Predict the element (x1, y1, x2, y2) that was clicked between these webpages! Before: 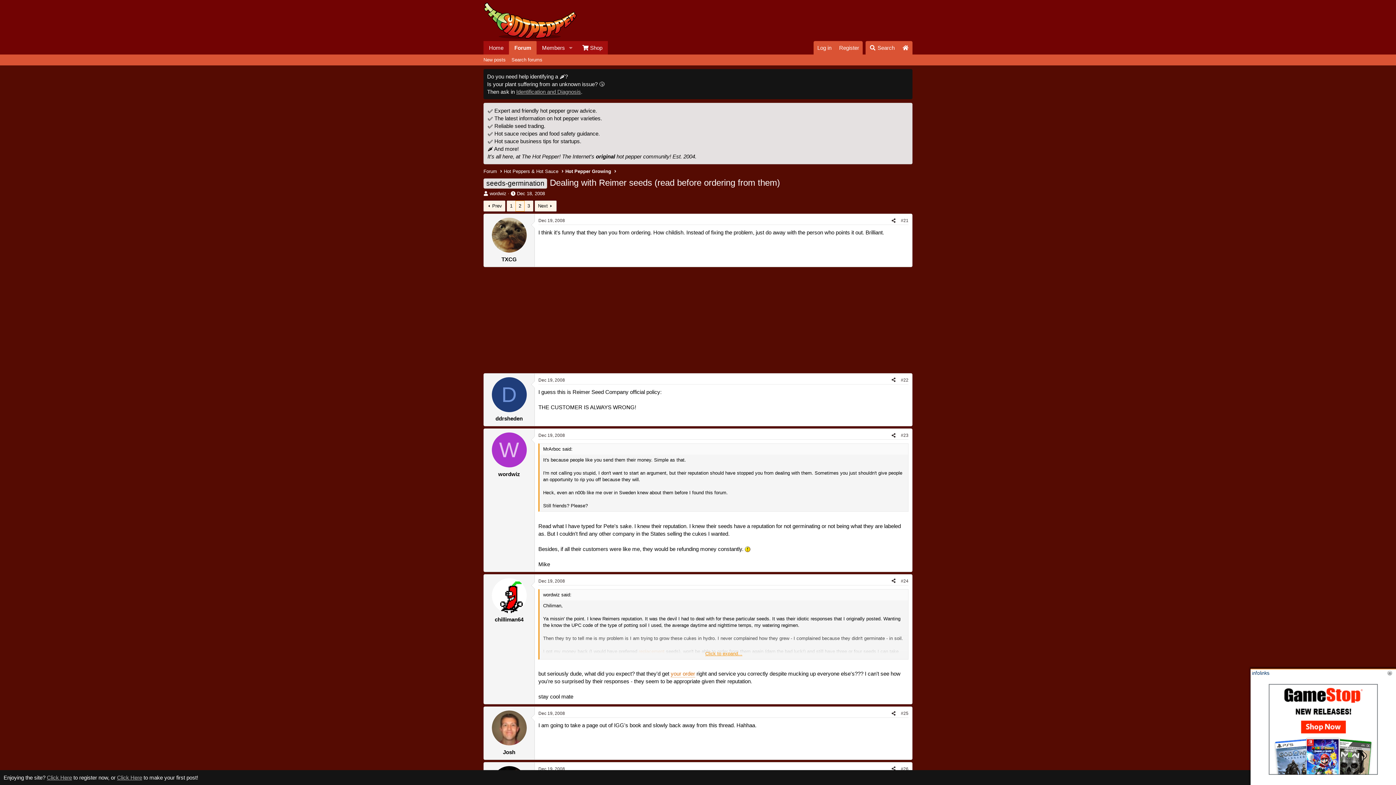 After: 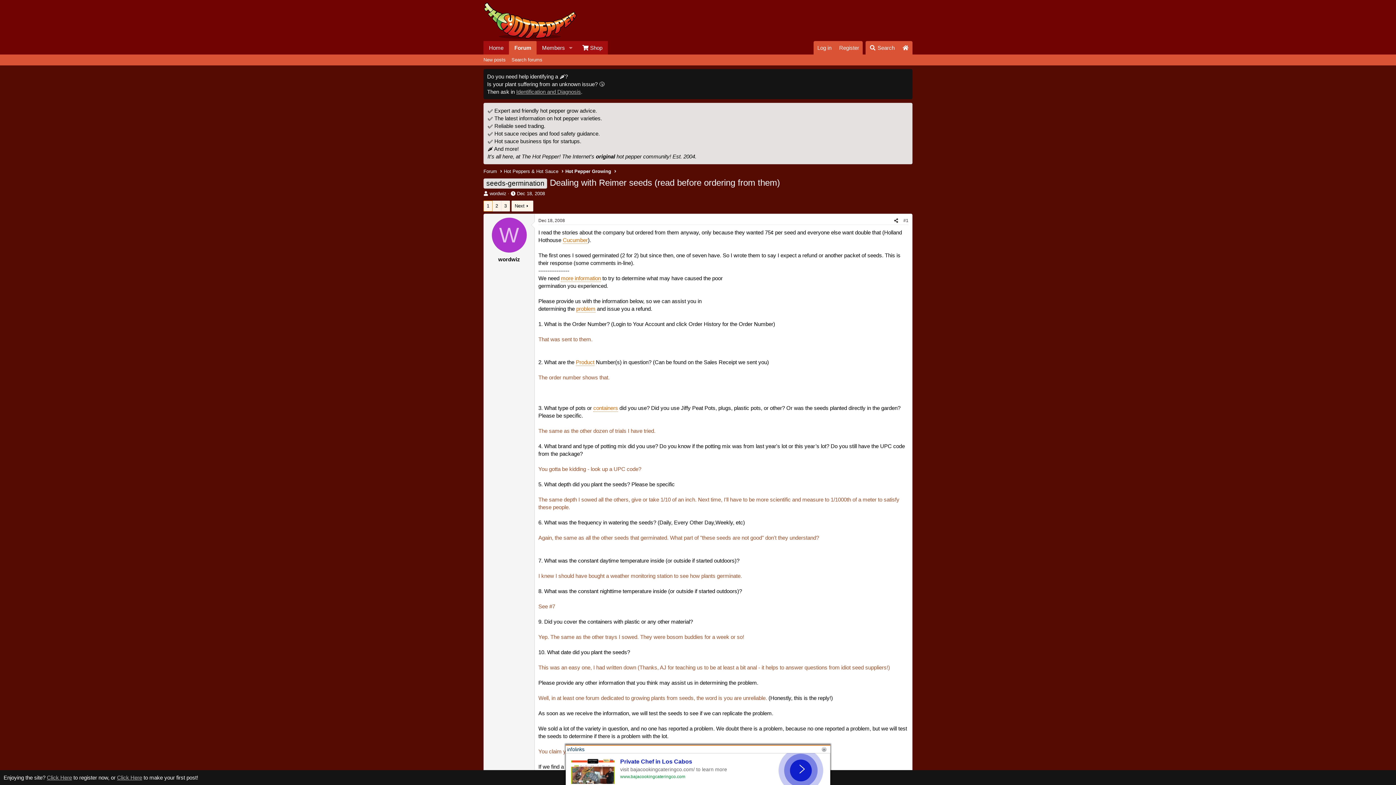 Action: label: Dec 18, 2008 bbox: (517, 190, 545, 196)